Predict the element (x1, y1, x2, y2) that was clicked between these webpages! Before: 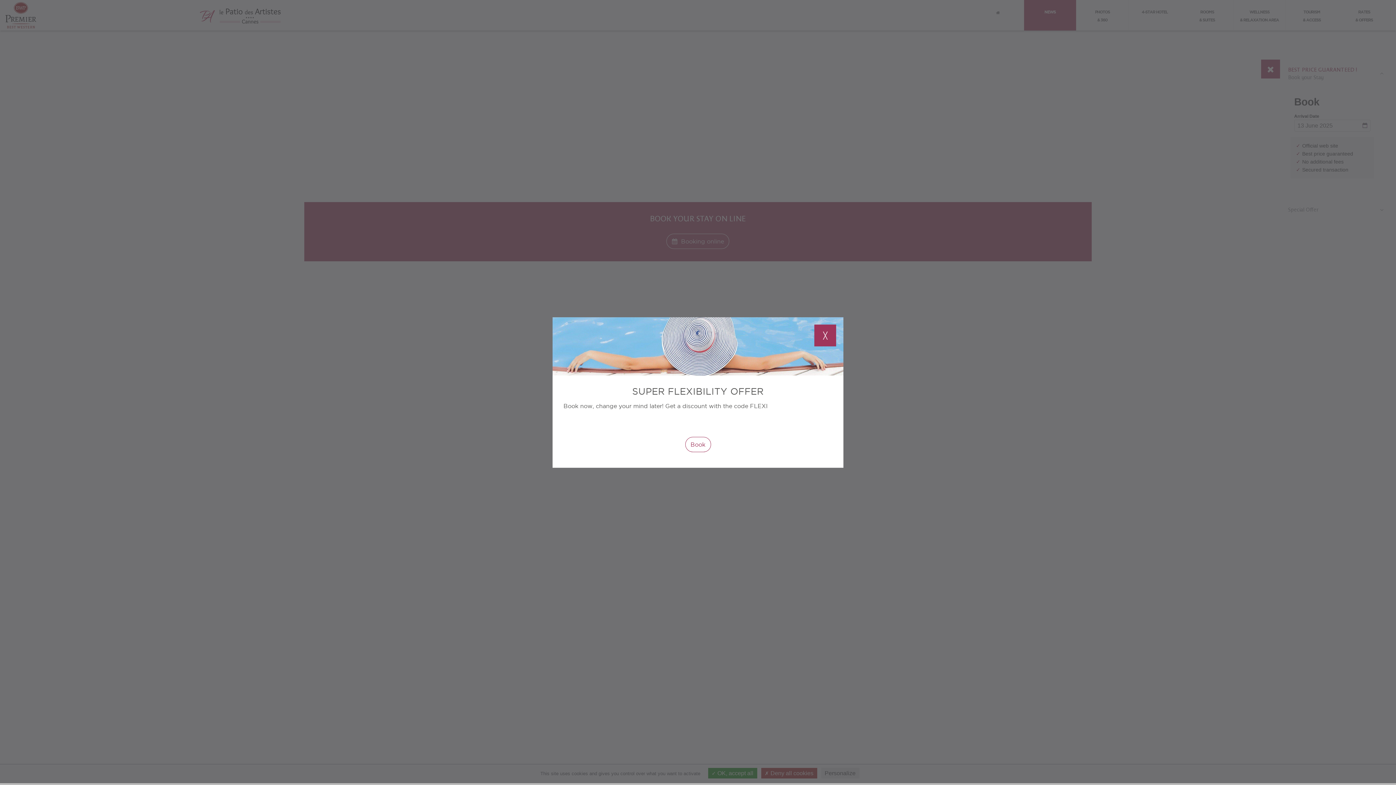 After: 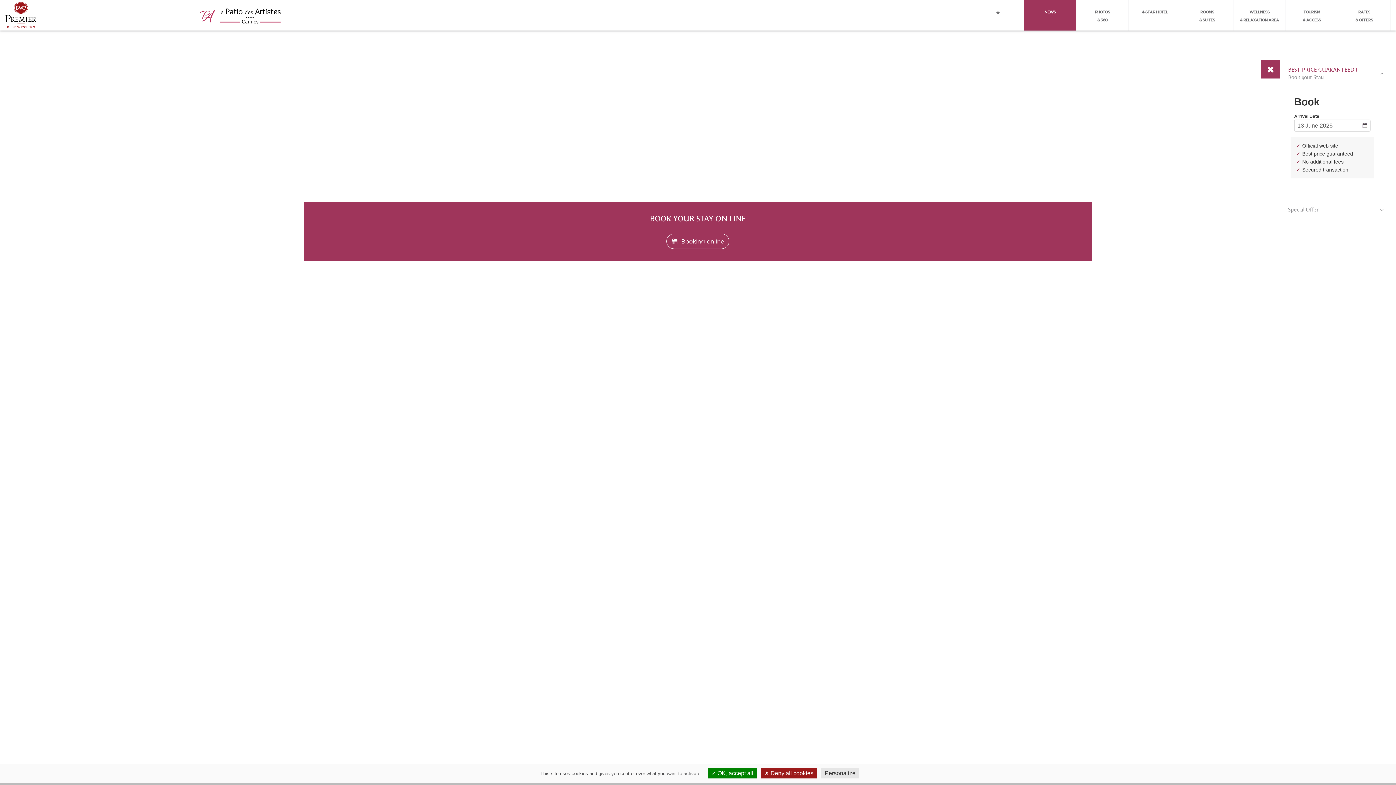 Action: bbox: (814, 324, 836, 346)